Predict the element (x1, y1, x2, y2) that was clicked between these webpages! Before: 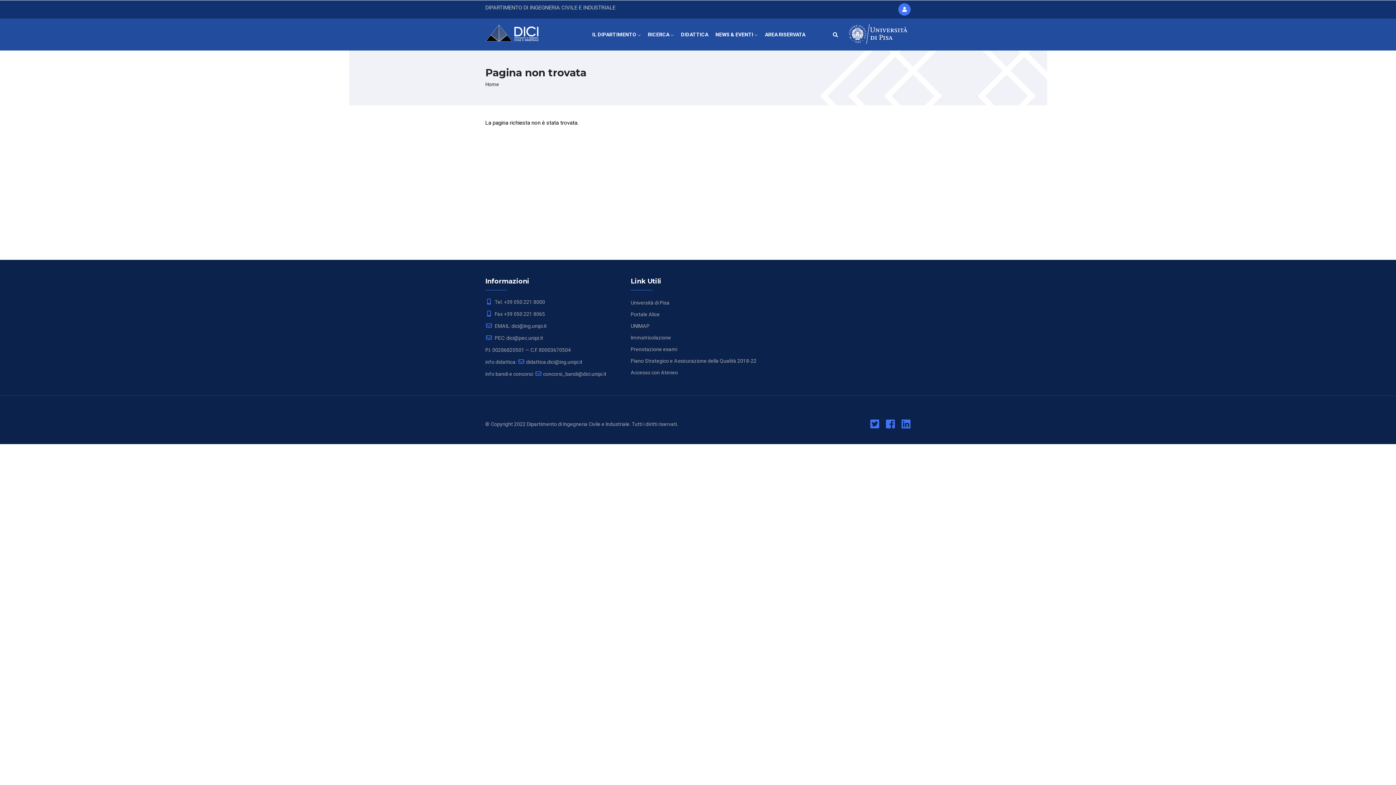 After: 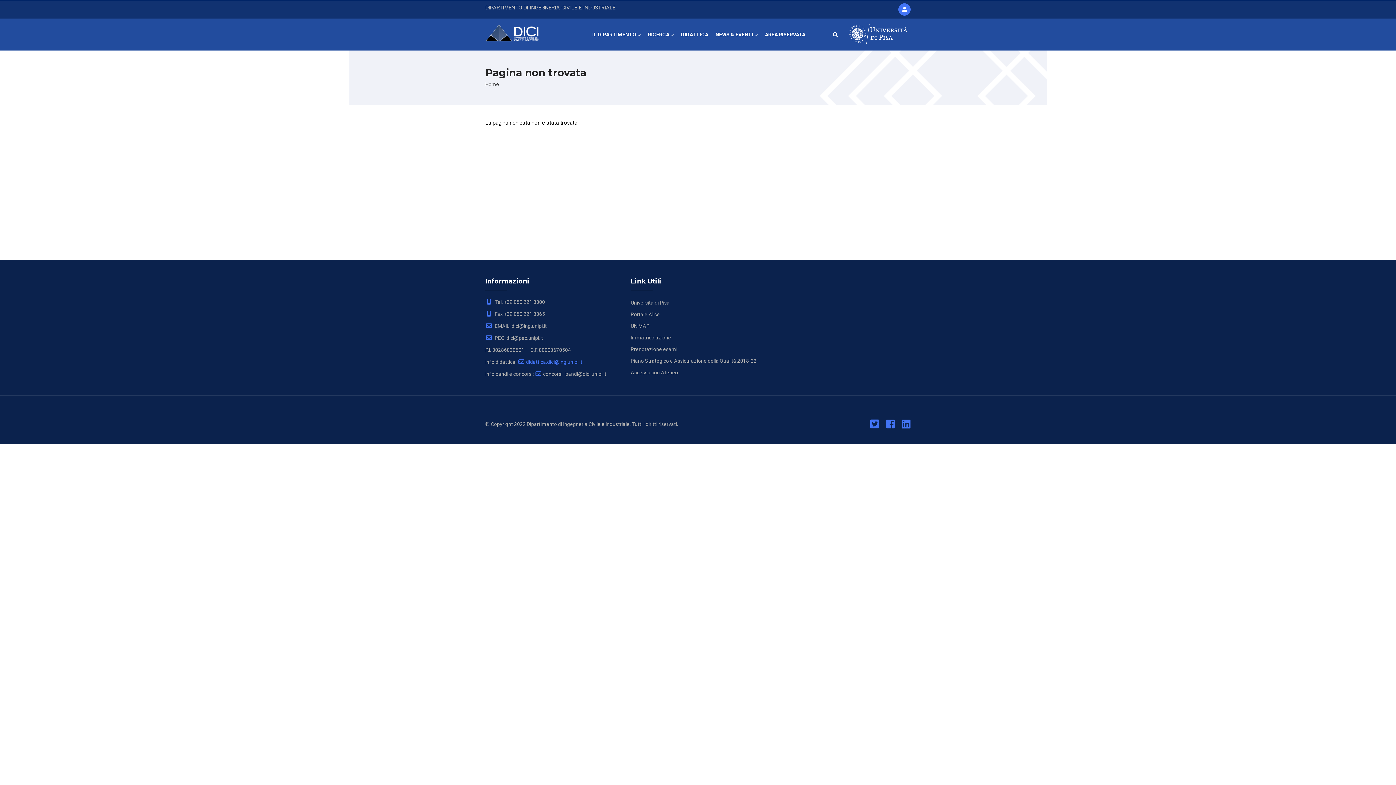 Action: label: didattica.dici@ing.unipi.it bbox: (517, 359, 582, 365)